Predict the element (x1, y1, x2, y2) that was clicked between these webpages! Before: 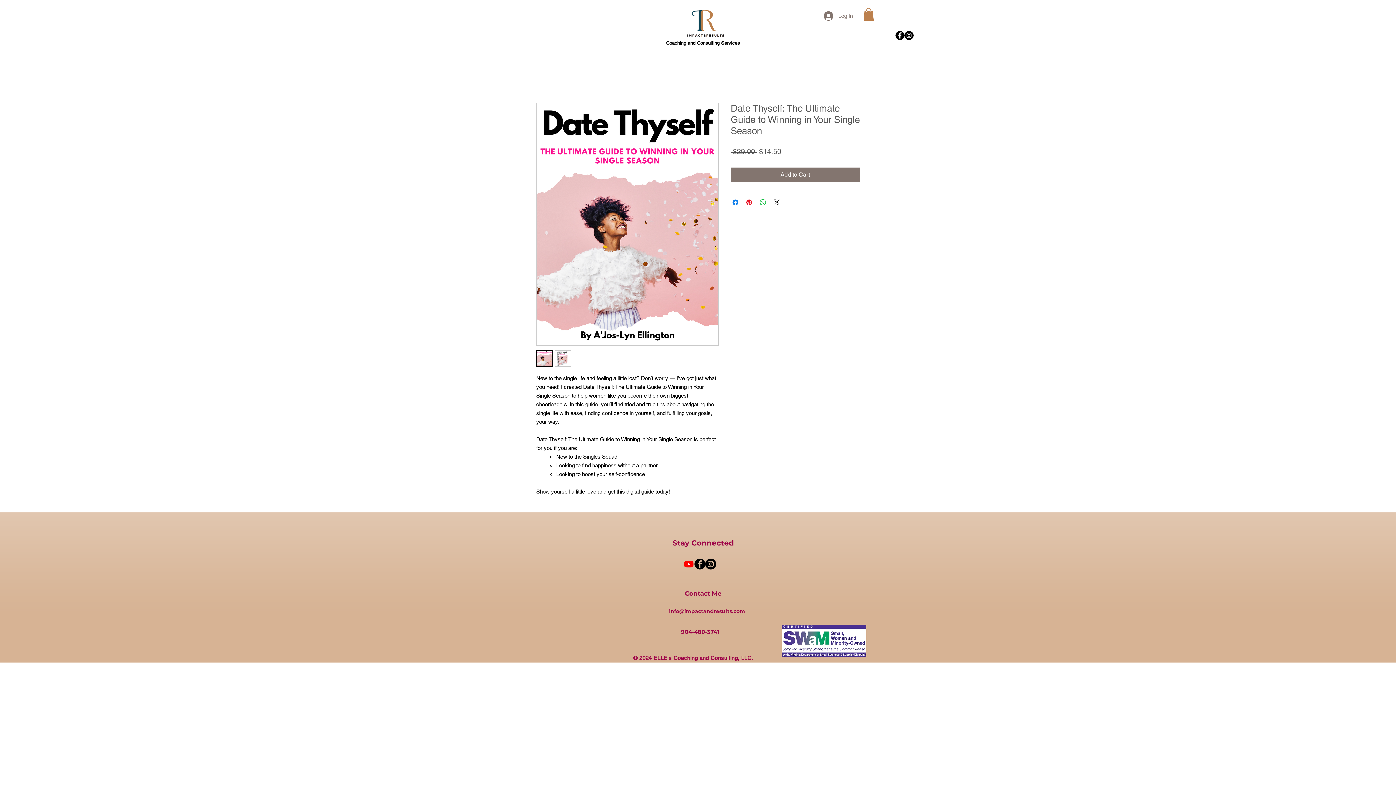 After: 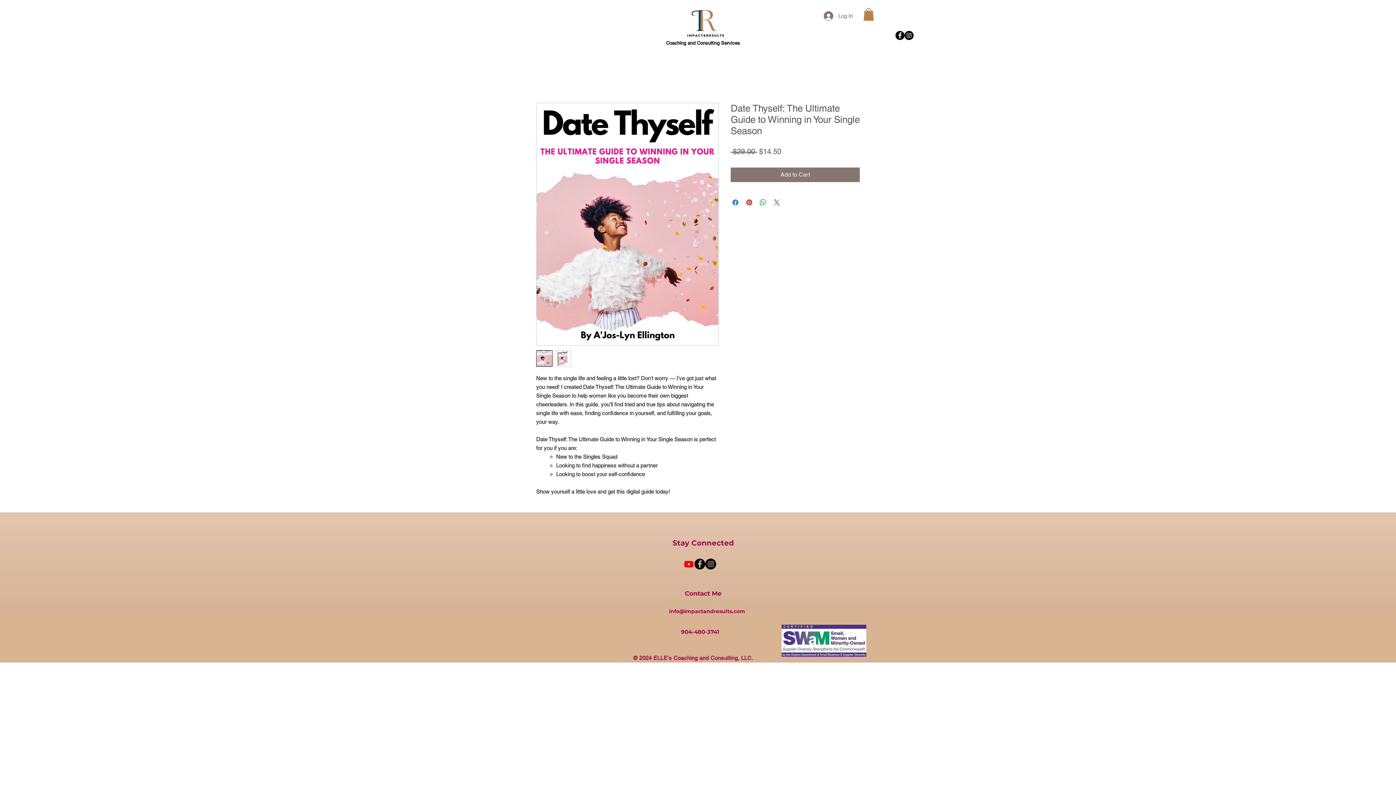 Action: bbox: (772, 198, 781, 206) label: Share on X